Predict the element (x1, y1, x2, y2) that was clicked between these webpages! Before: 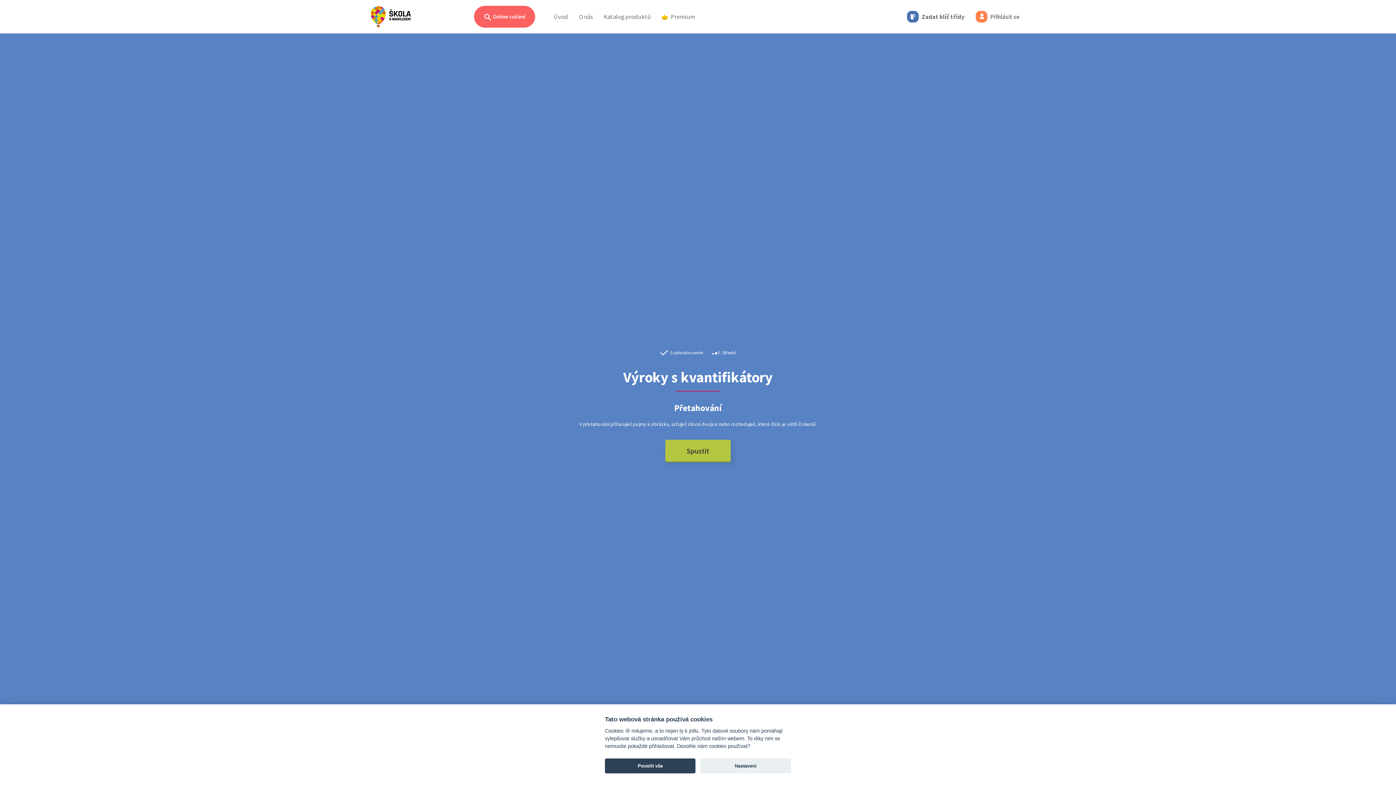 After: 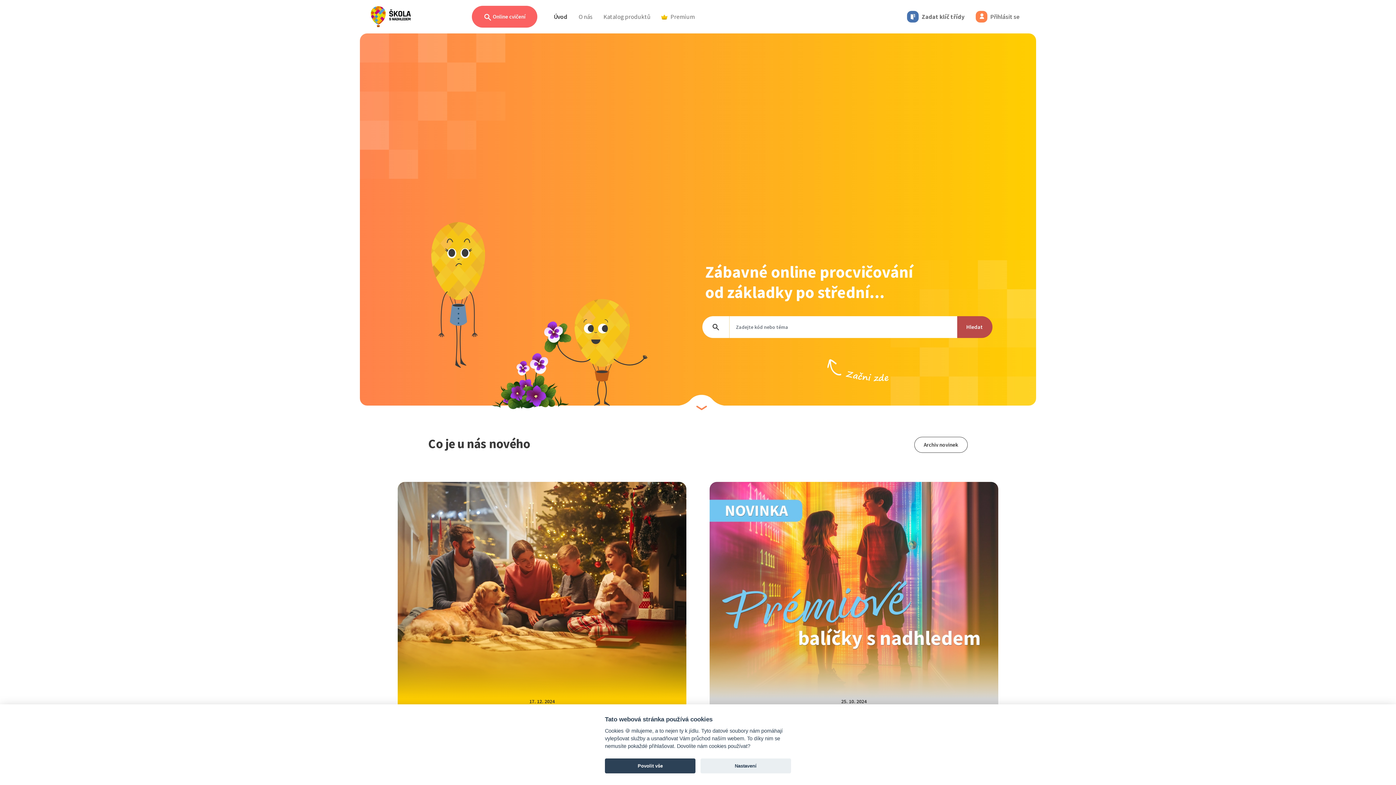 Action: bbox: (370, 4, 411, 29)